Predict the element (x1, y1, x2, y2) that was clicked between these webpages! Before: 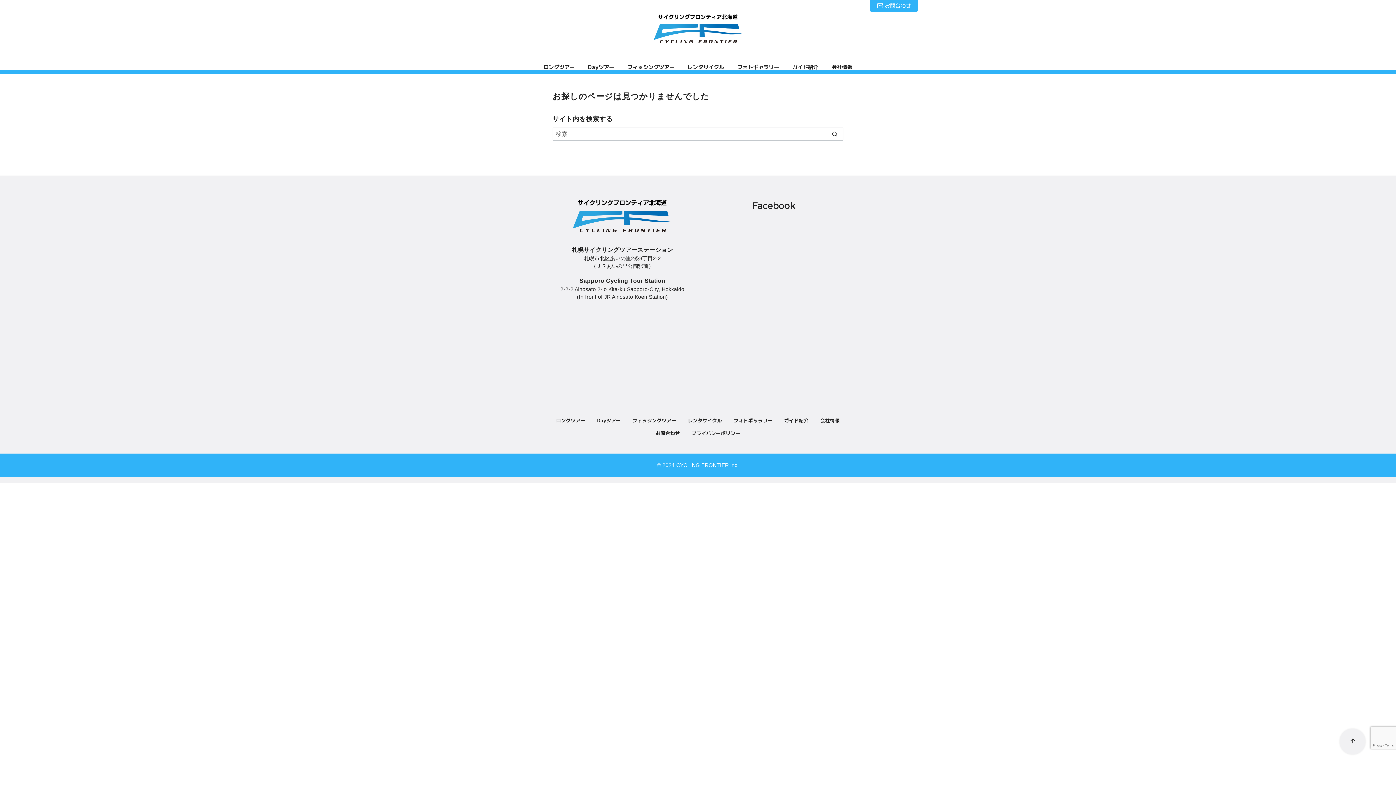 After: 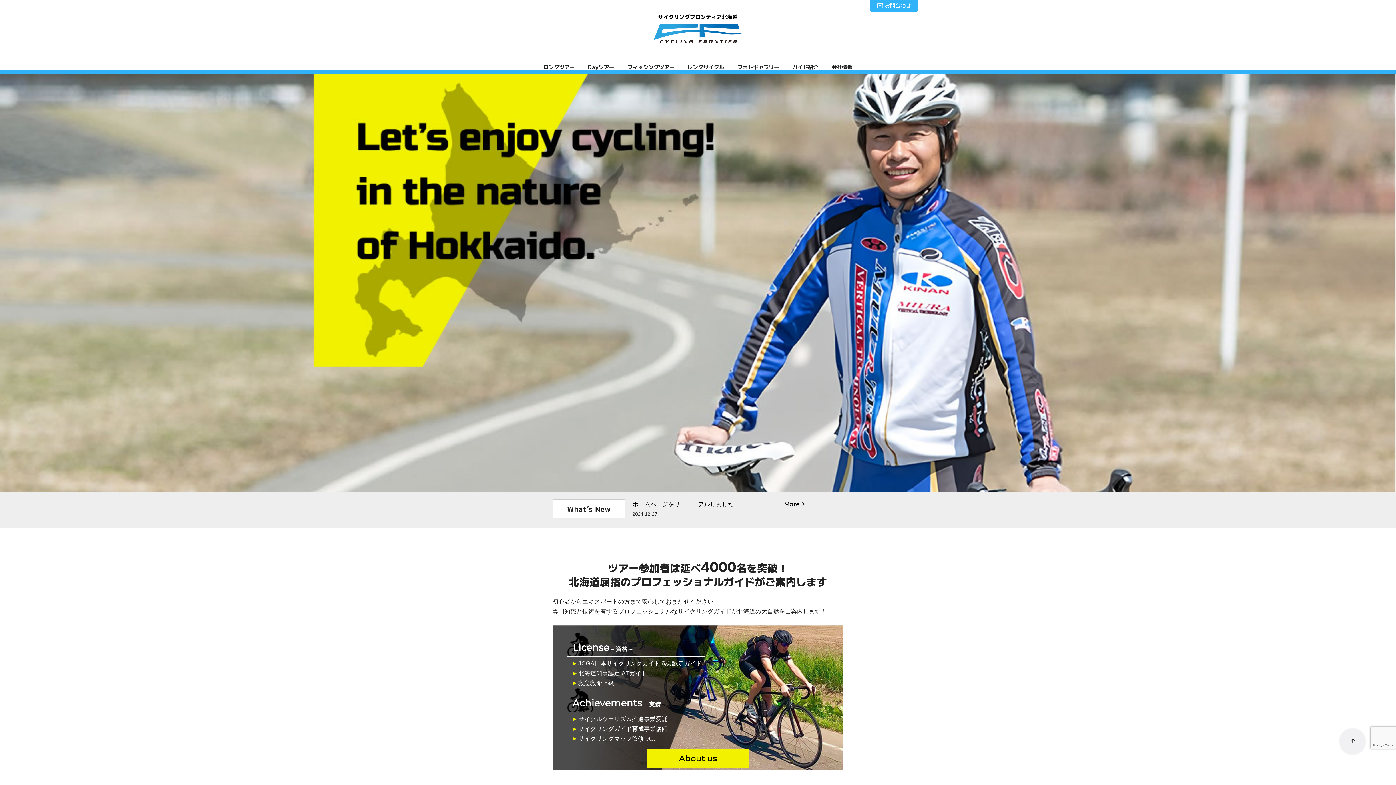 Action: bbox: (474, 13, 922, 44)